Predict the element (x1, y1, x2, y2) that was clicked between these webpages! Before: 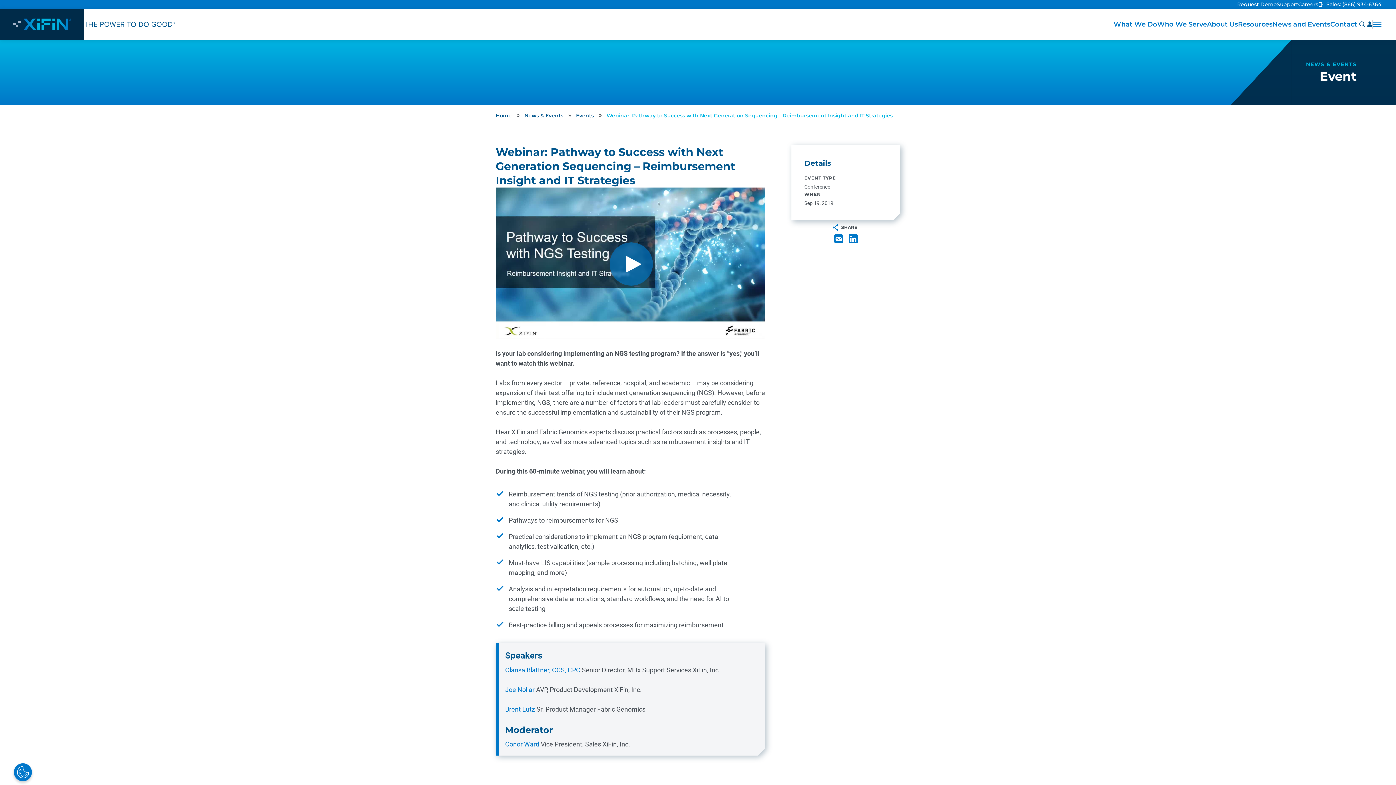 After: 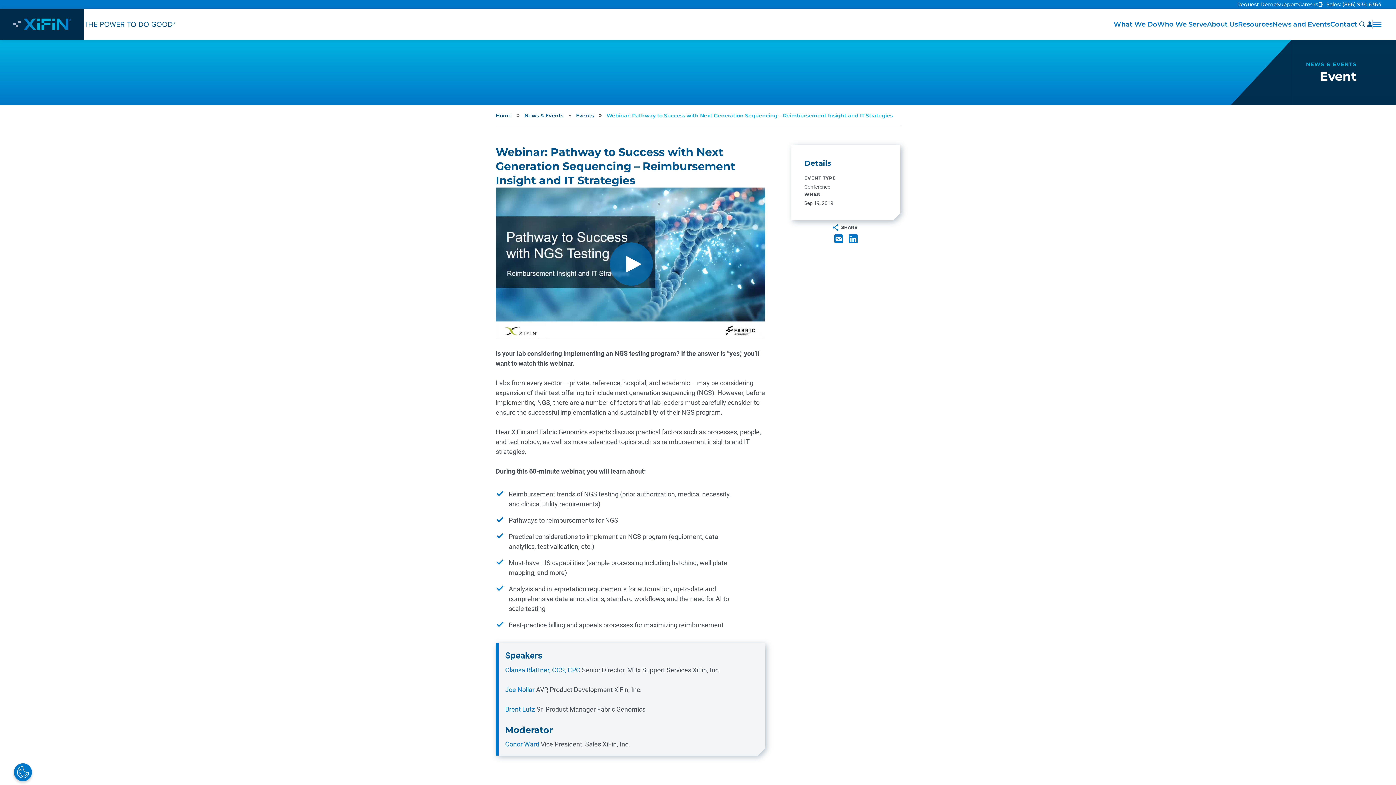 Action: bbox: (505, 705, 535, 713) label: Brent Lutz